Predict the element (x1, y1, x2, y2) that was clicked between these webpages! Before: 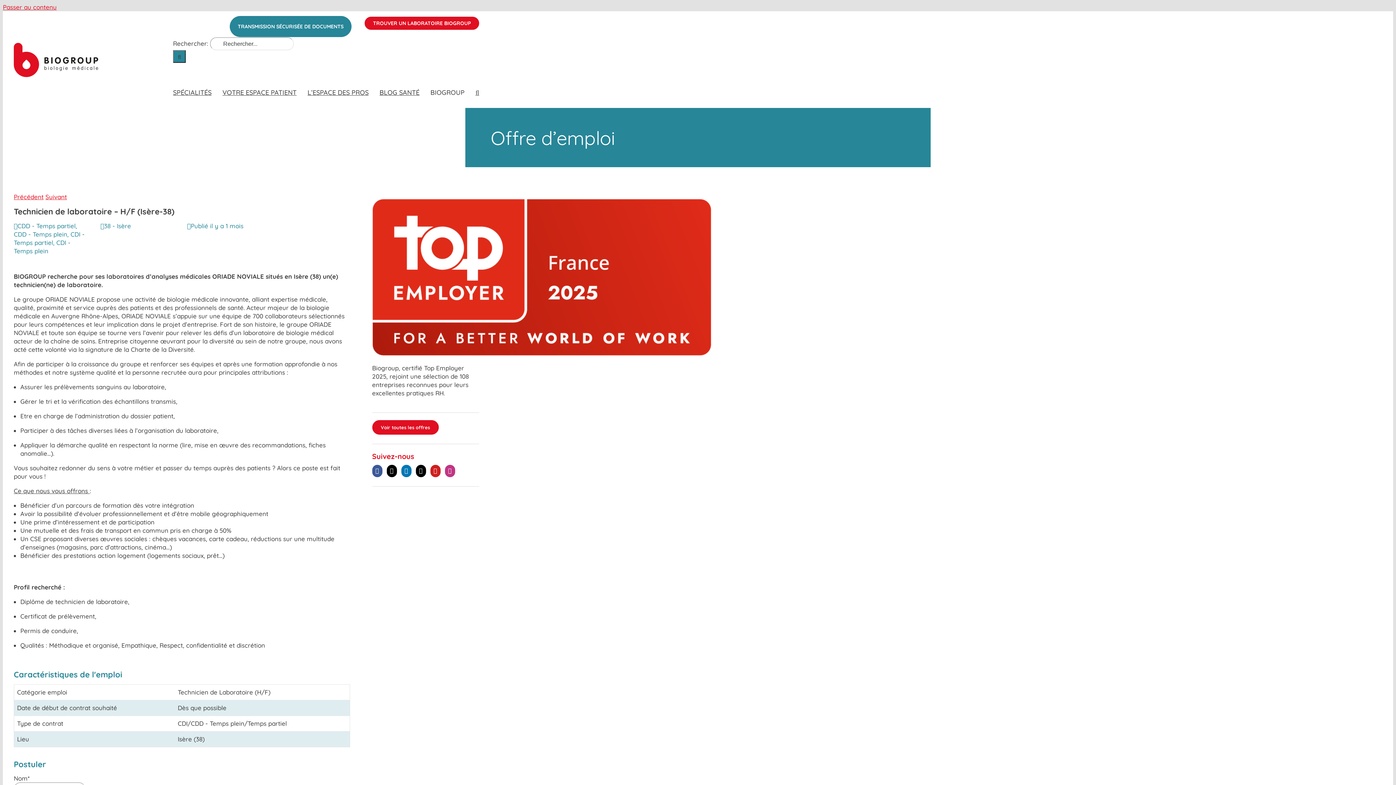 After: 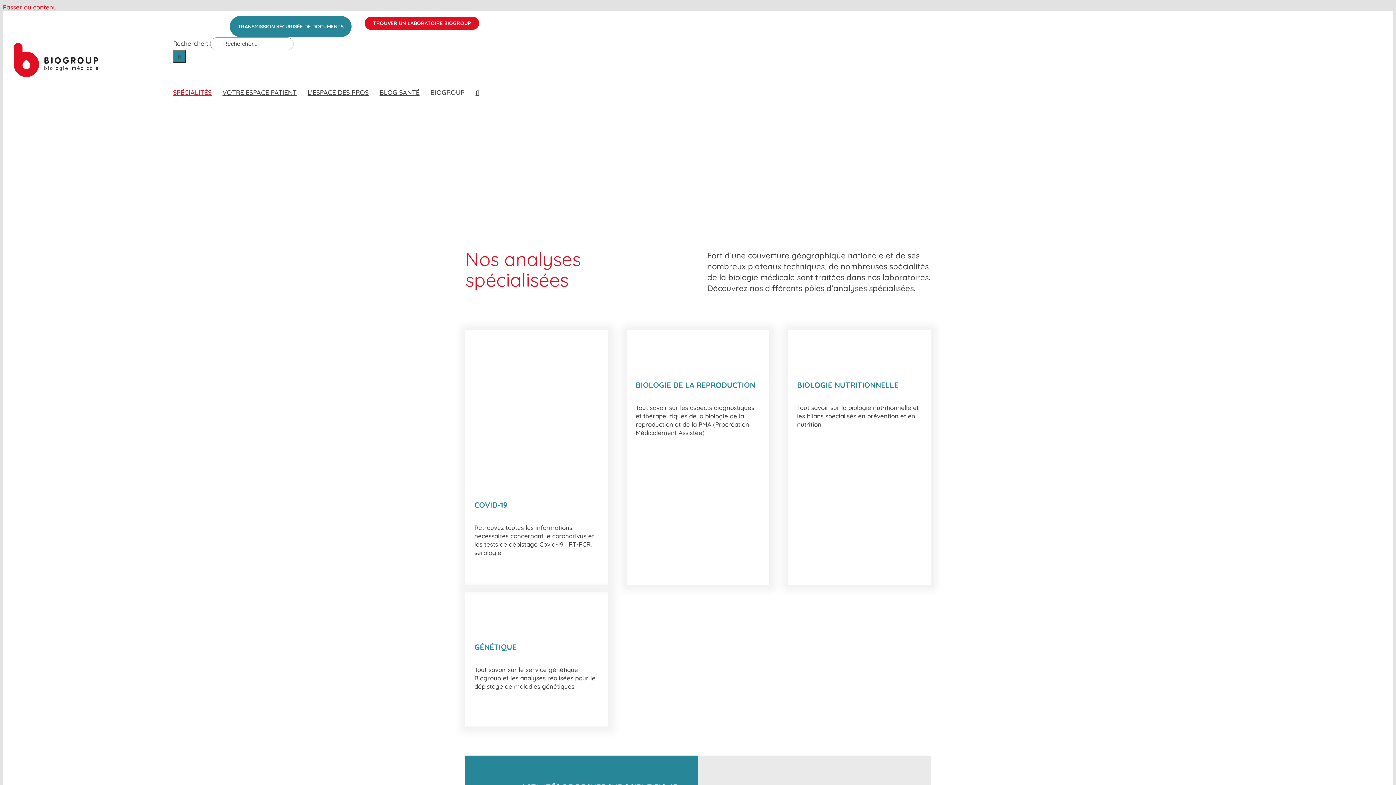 Action: label: SPÉCIALITÉS bbox: (173, 62, 211, 108)